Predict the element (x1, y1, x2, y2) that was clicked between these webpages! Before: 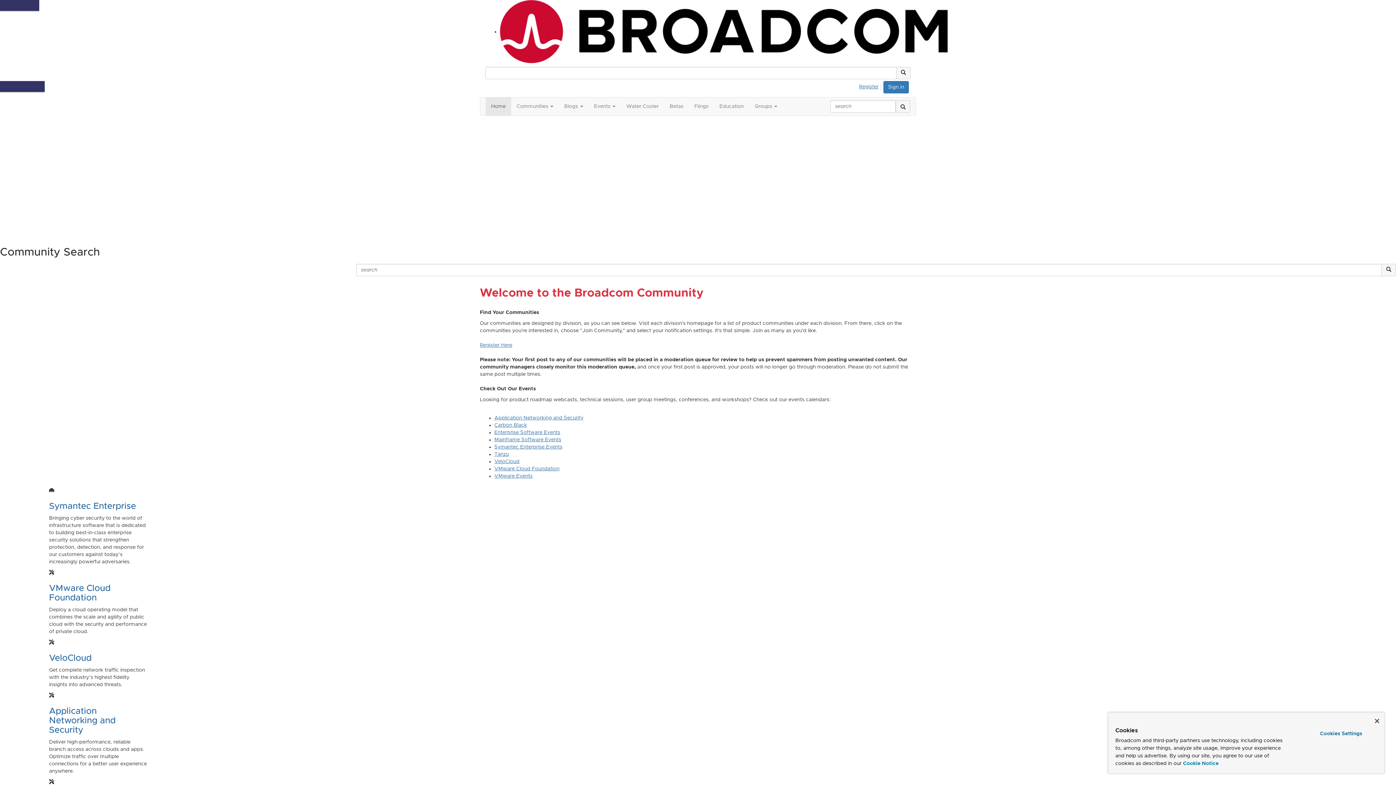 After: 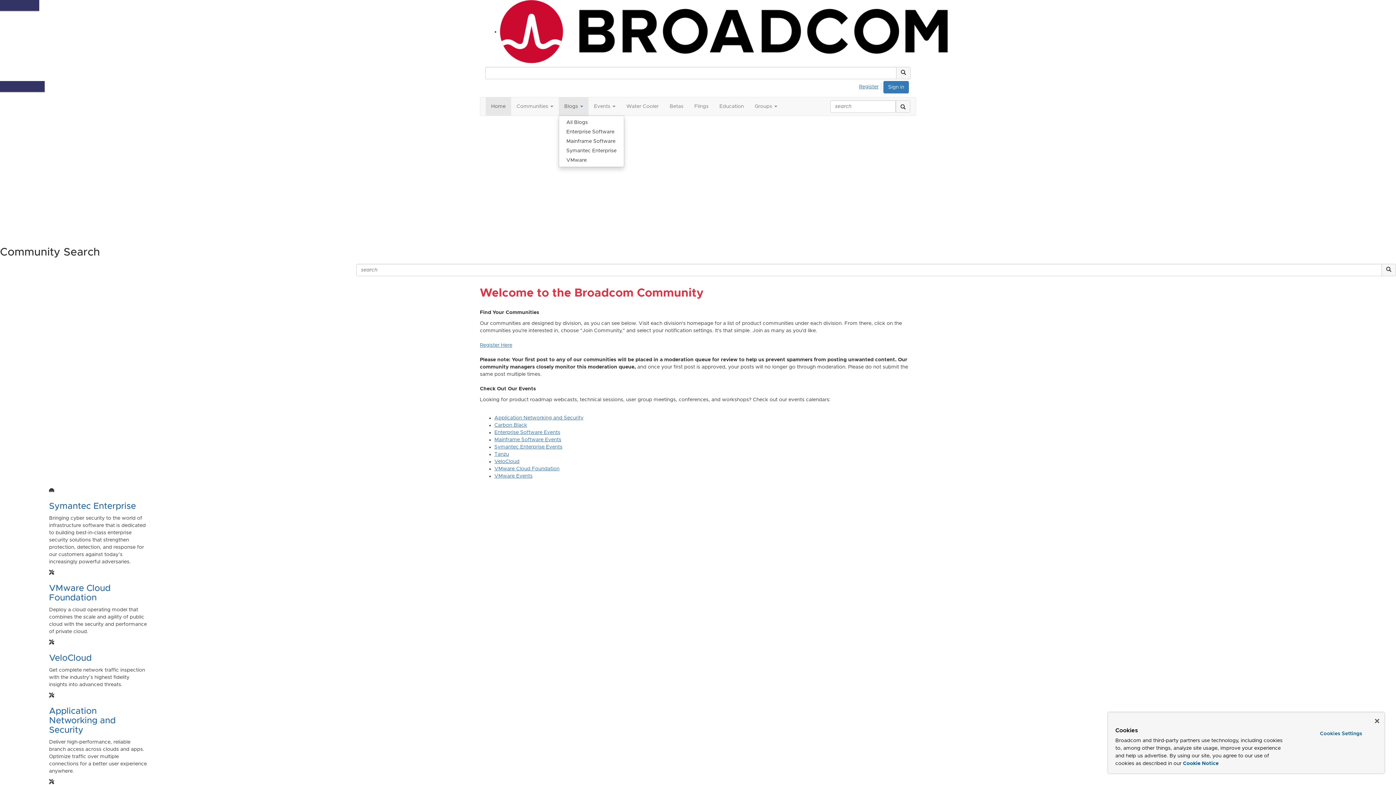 Action: label: Blogs  bbox: (558, 97, 588, 115)